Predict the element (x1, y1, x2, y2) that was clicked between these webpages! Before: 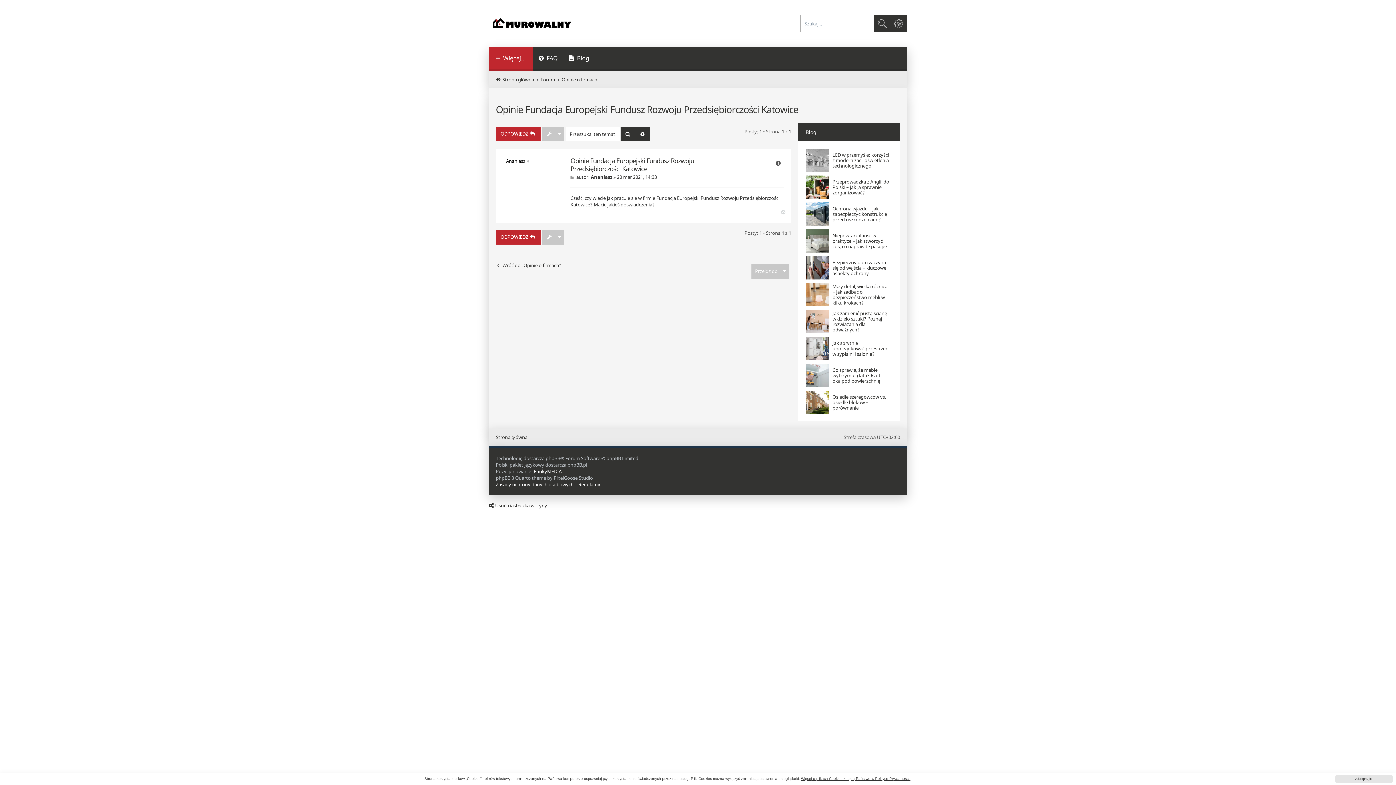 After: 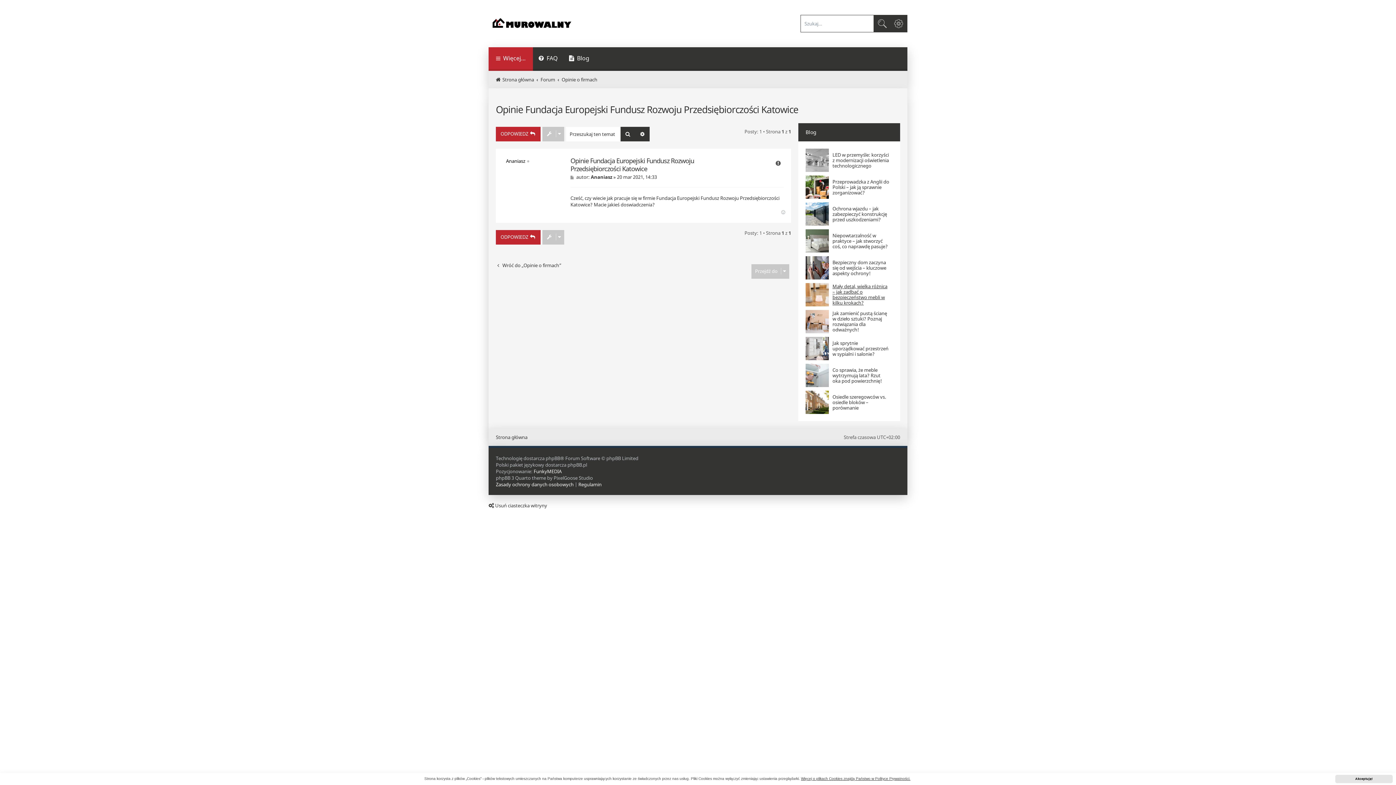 Action: bbox: (832, 284, 889, 305) label: Mały detal, wielka różnica – jak zadbać o bezpieczeństwo mebli w kilku krokach?